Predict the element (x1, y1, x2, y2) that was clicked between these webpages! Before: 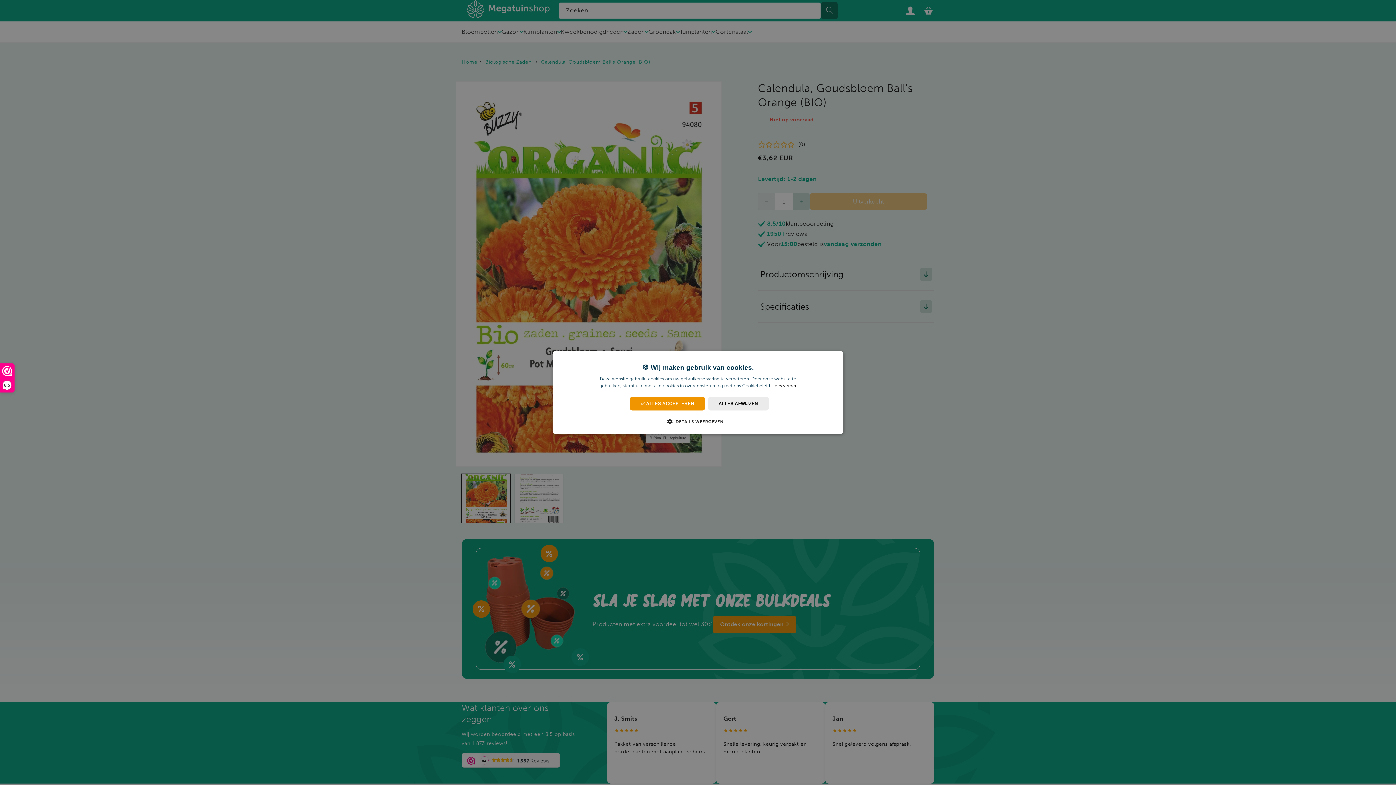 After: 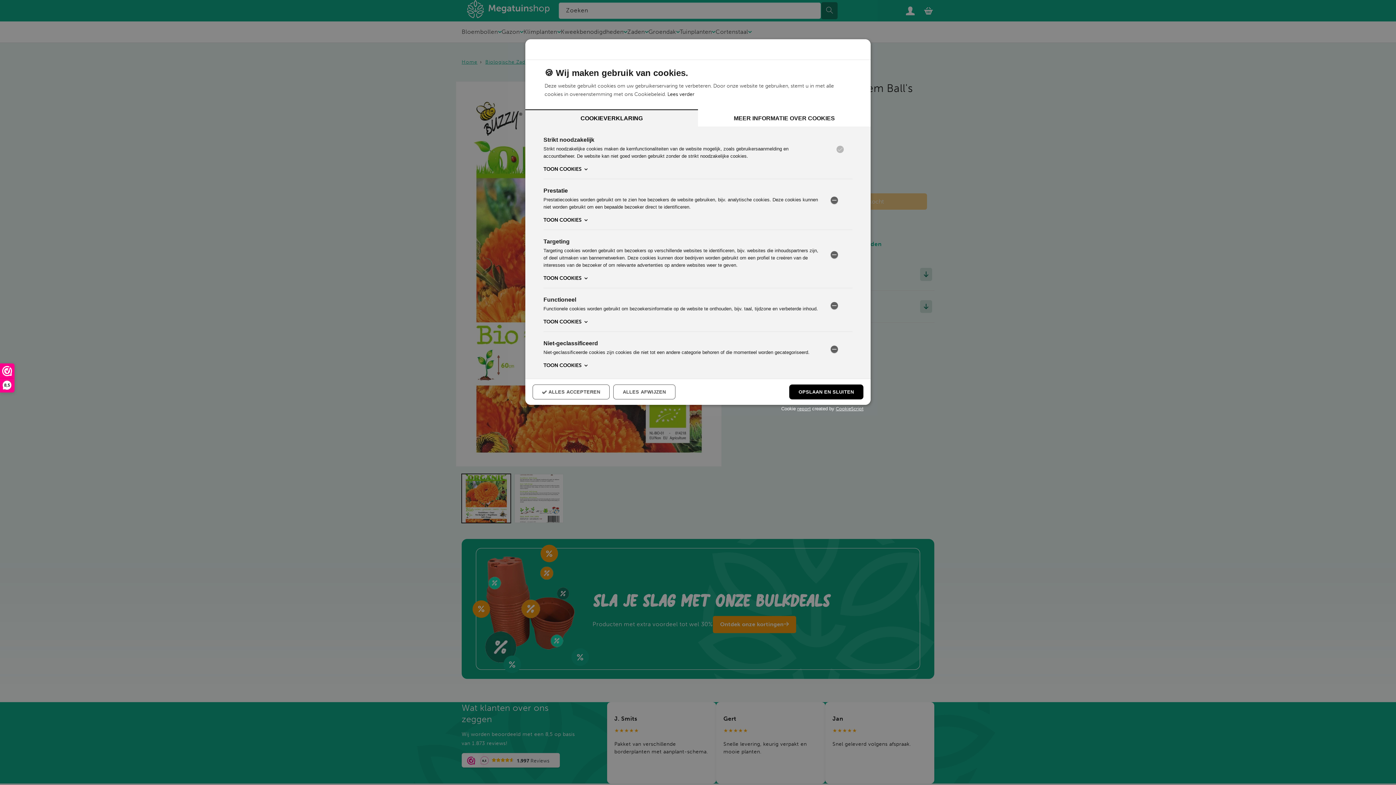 Action: label:  DETAILS WEERGEVEN bbox: (672, 418, 723, 425)